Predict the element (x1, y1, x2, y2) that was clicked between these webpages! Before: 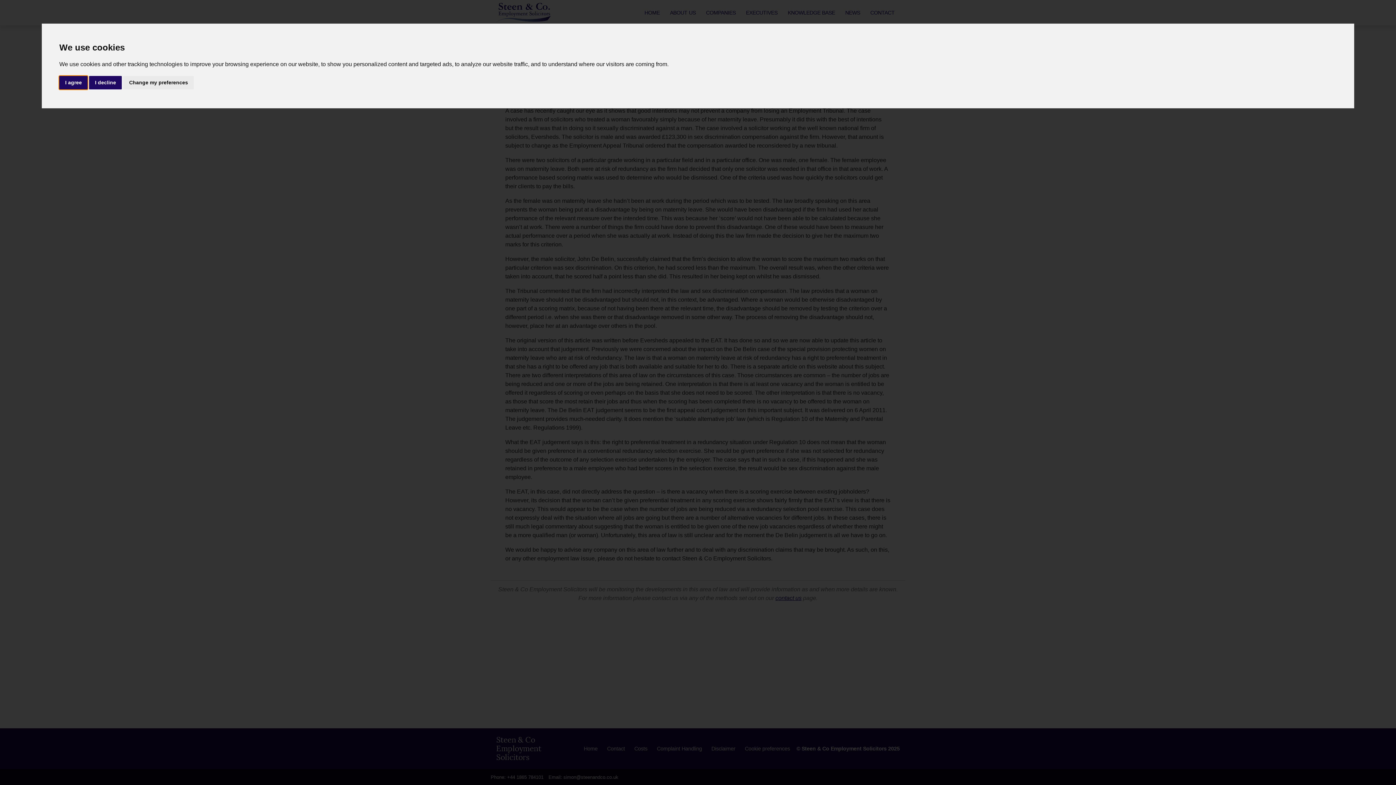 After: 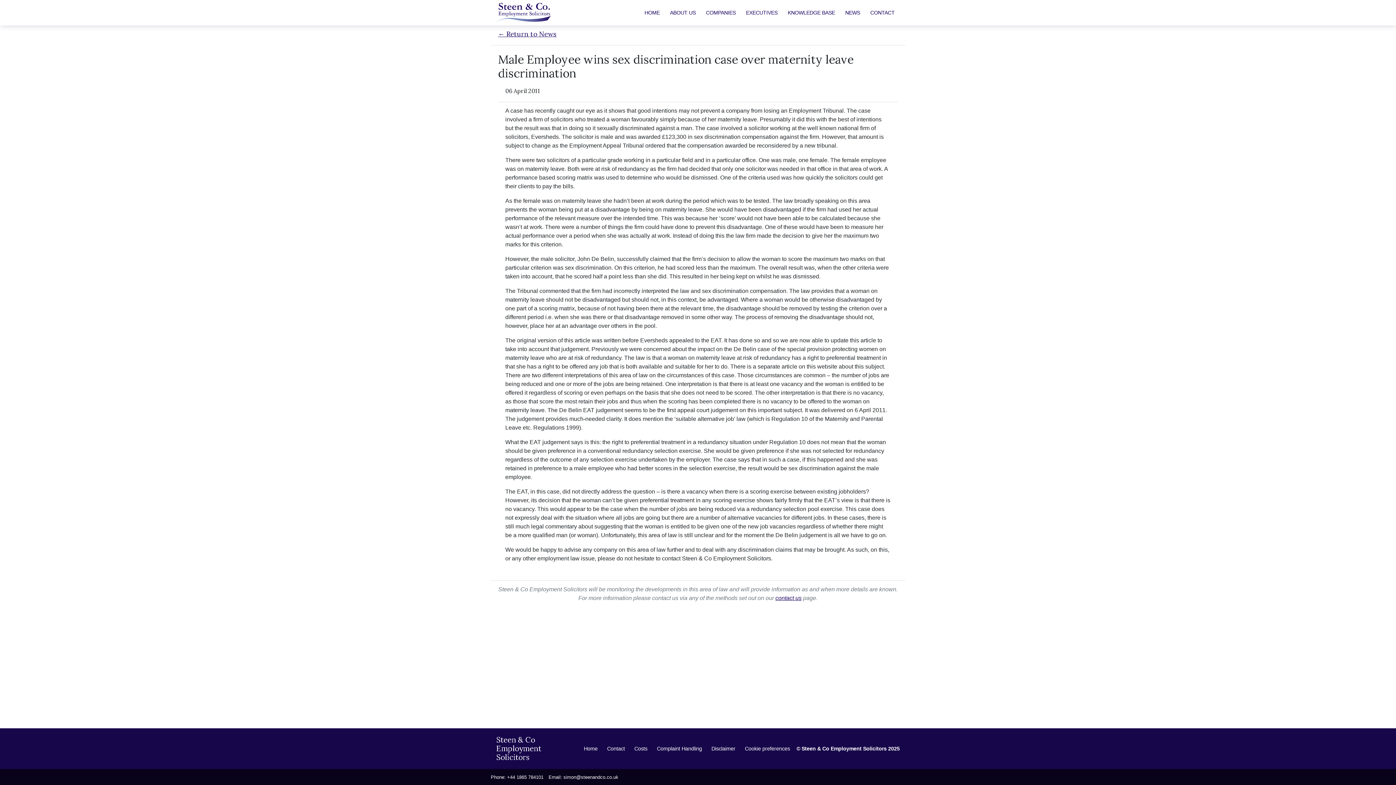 Action: bbox: (89, 75, 121, 89) label: I decline